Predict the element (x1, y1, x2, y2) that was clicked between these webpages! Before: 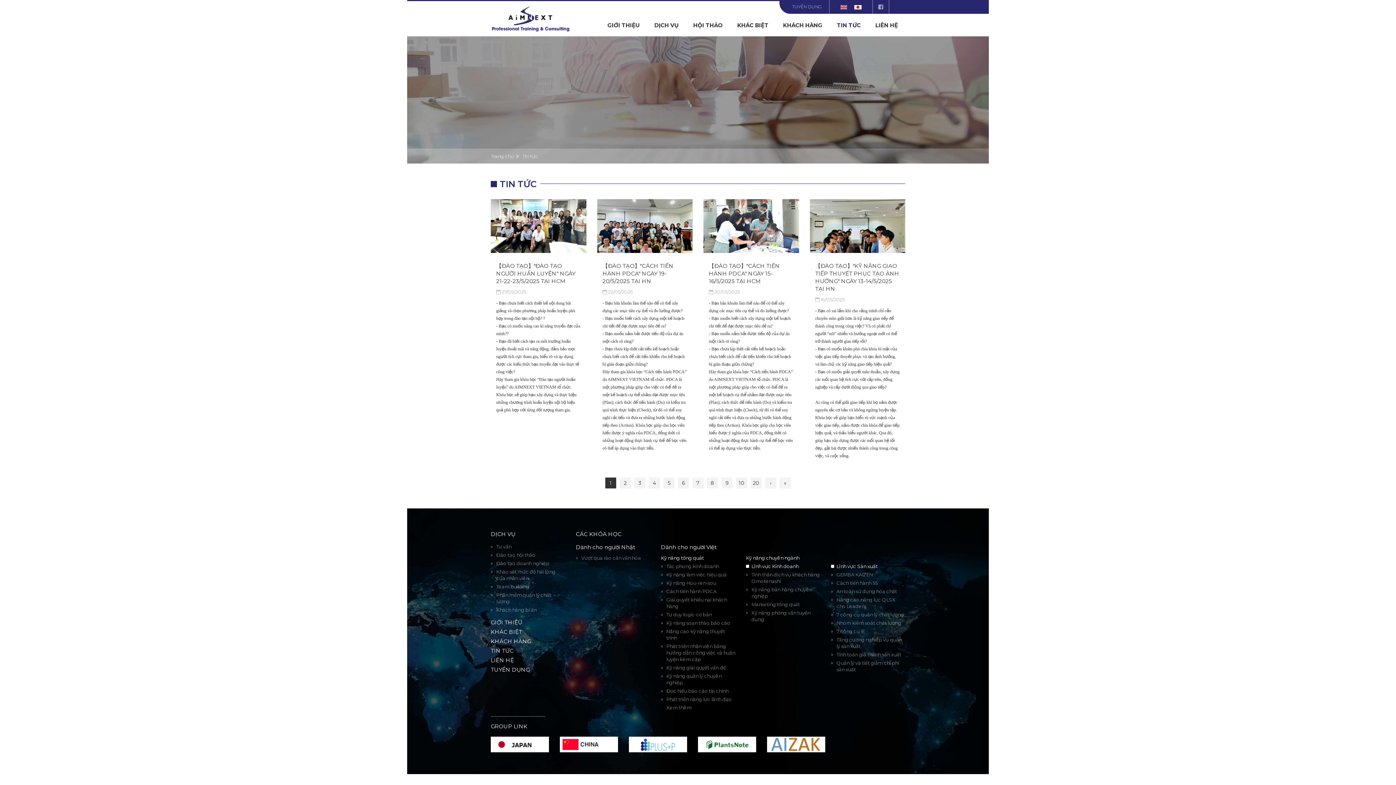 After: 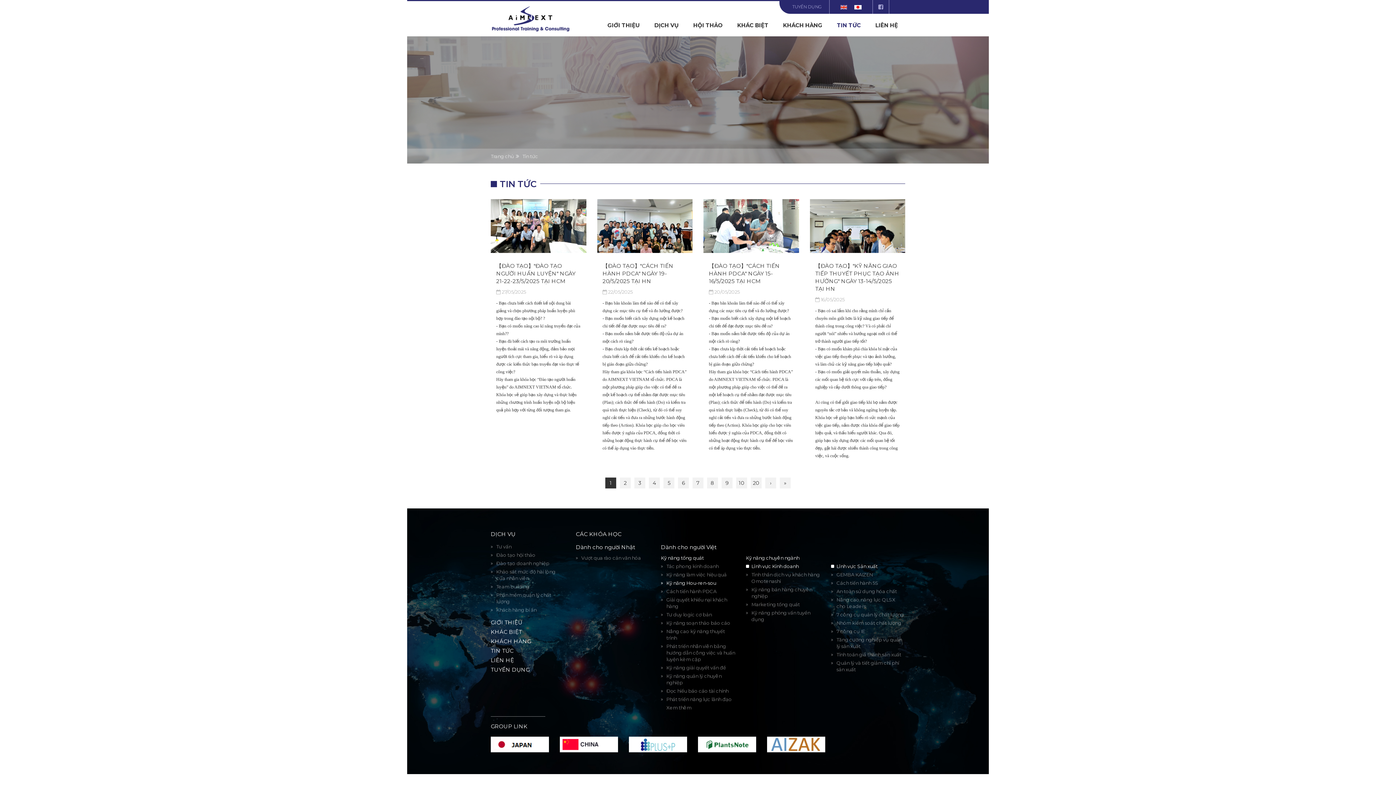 Action: label: Kỹ năng Hou-ren-sou bbox: (661, 580, 735, 586)